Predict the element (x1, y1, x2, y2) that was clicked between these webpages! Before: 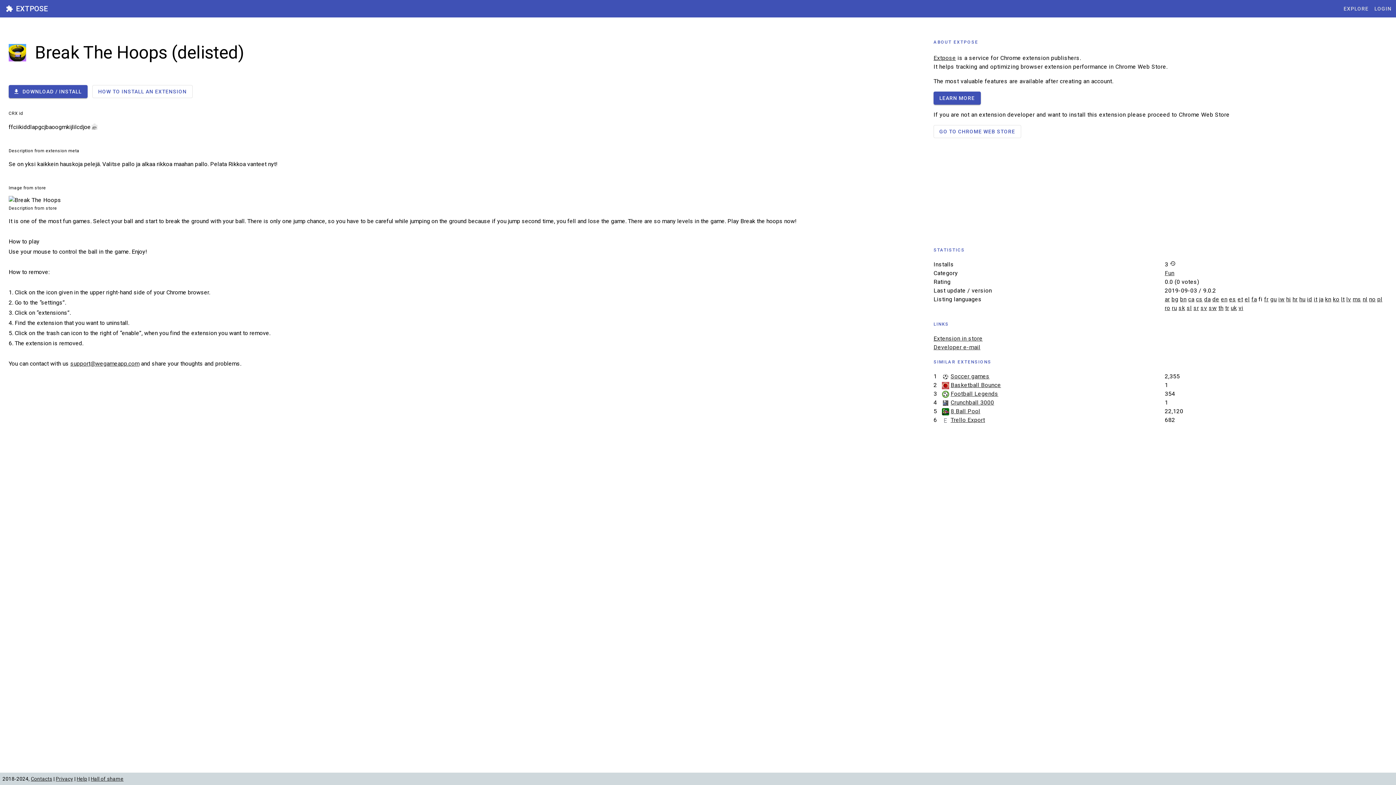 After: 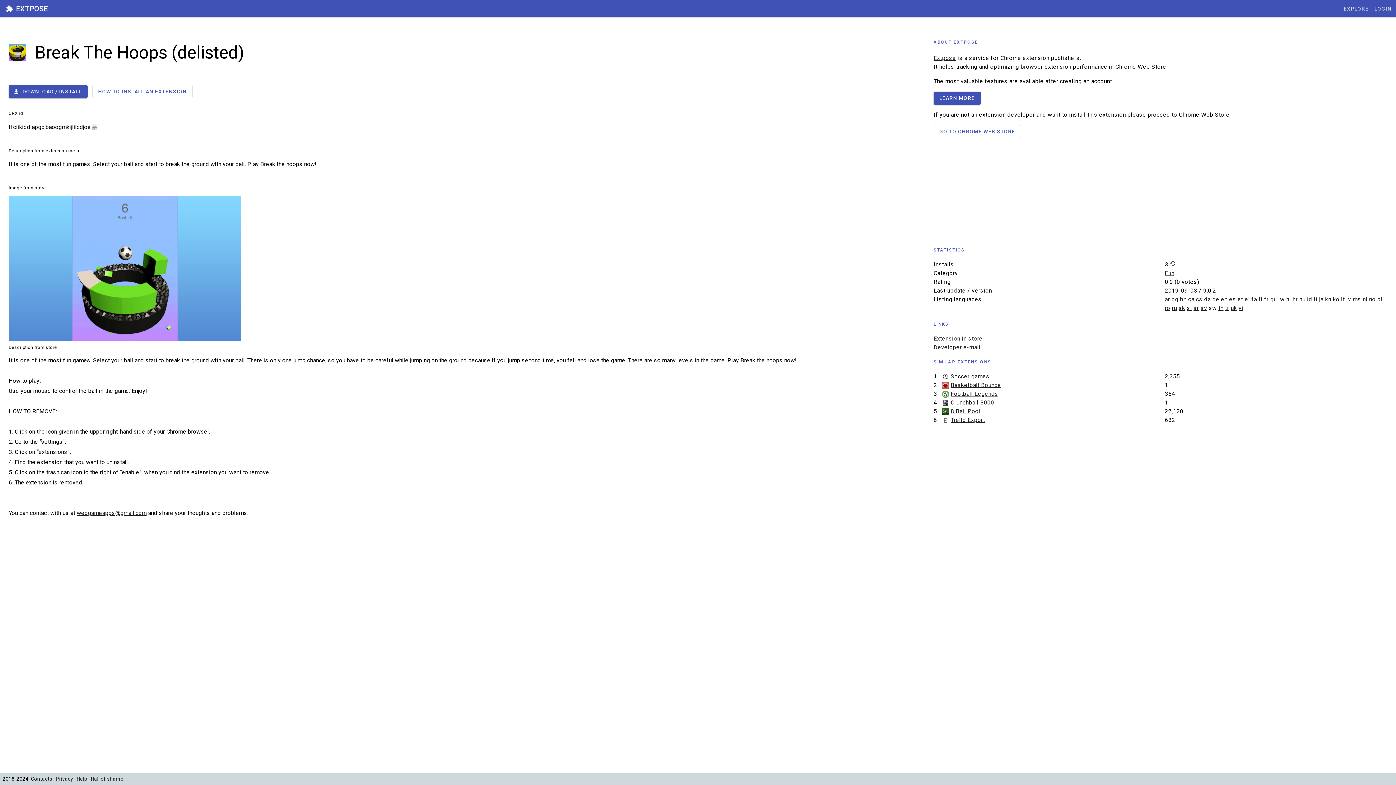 Action: bbox: (1209, 304, 1217, 311) label: sw